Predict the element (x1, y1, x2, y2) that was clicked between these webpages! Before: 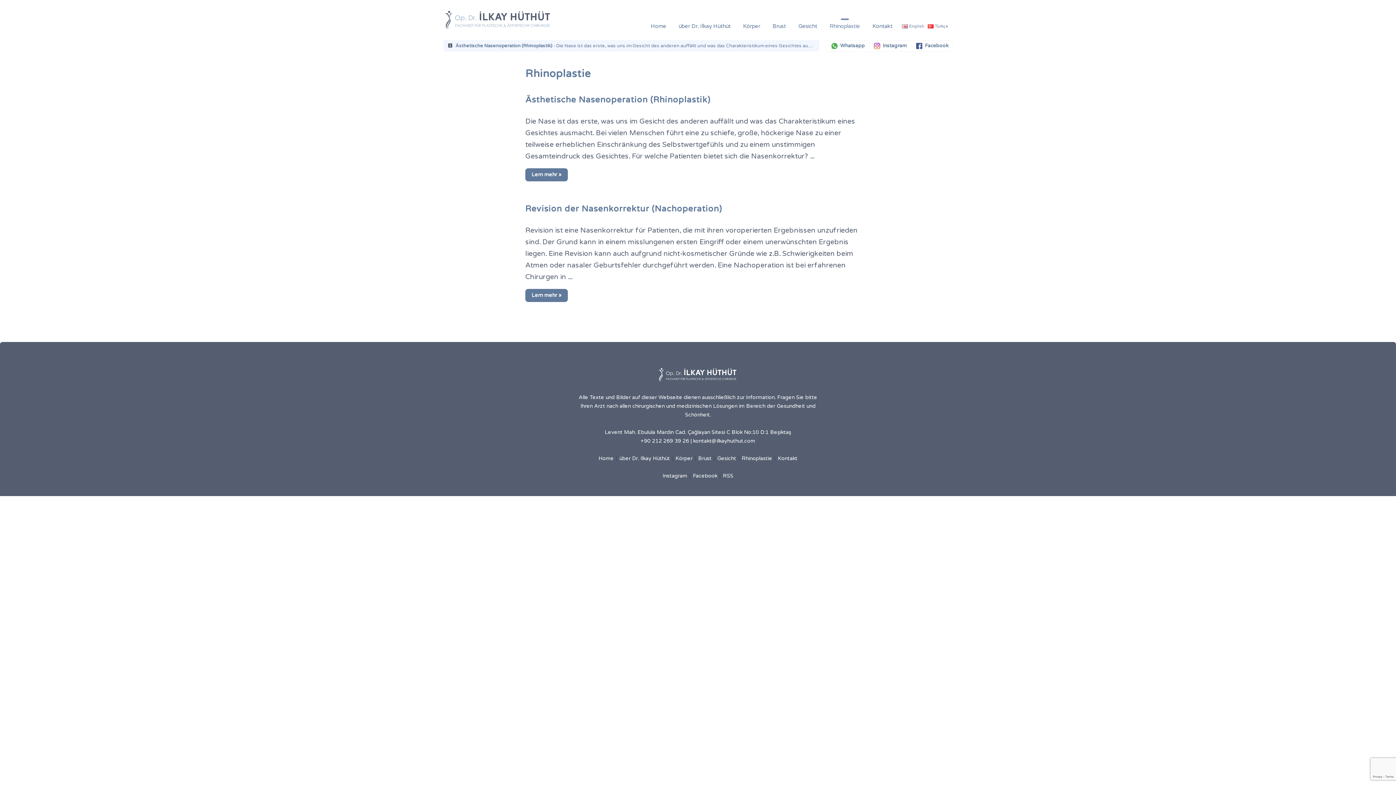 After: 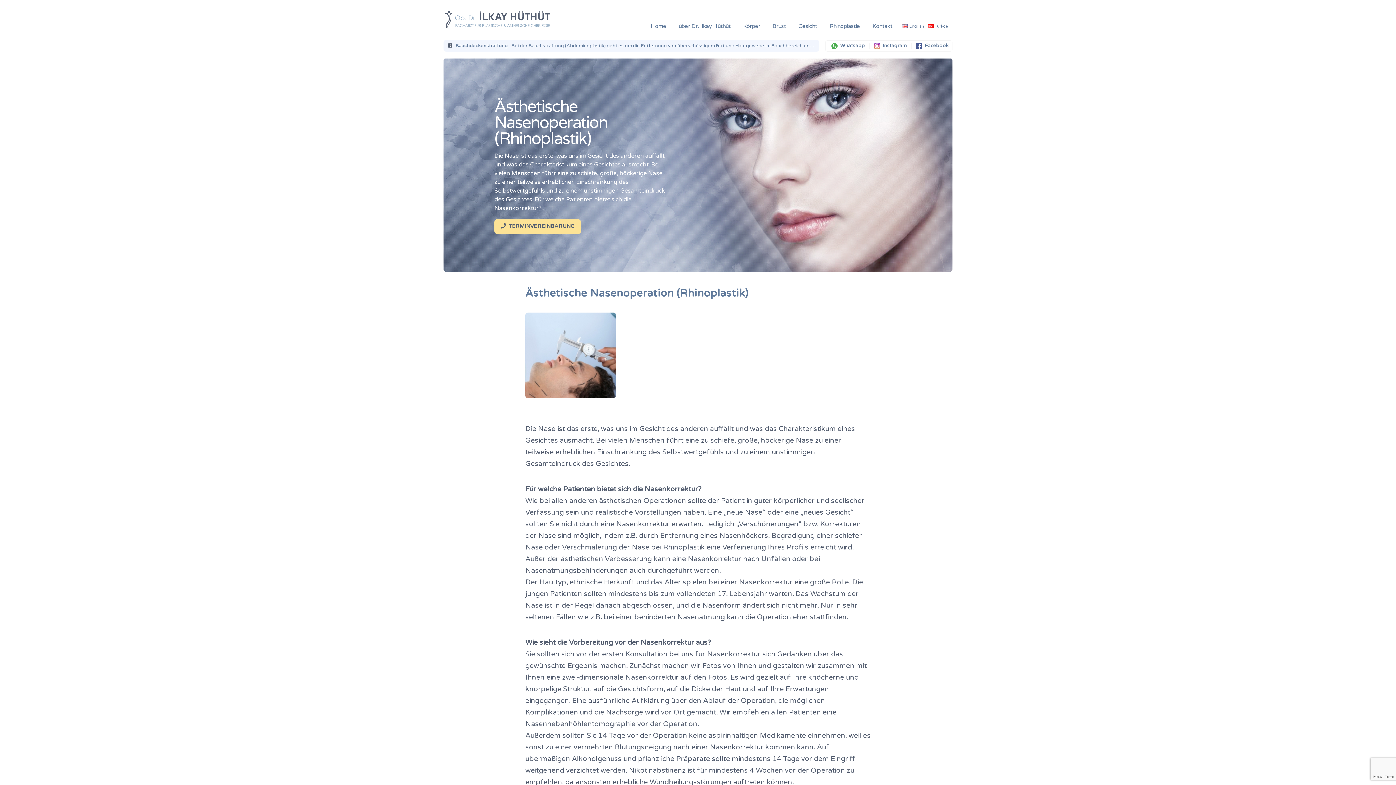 Action: bbox: (525, 168, 567, 181) label: Lern mehr »